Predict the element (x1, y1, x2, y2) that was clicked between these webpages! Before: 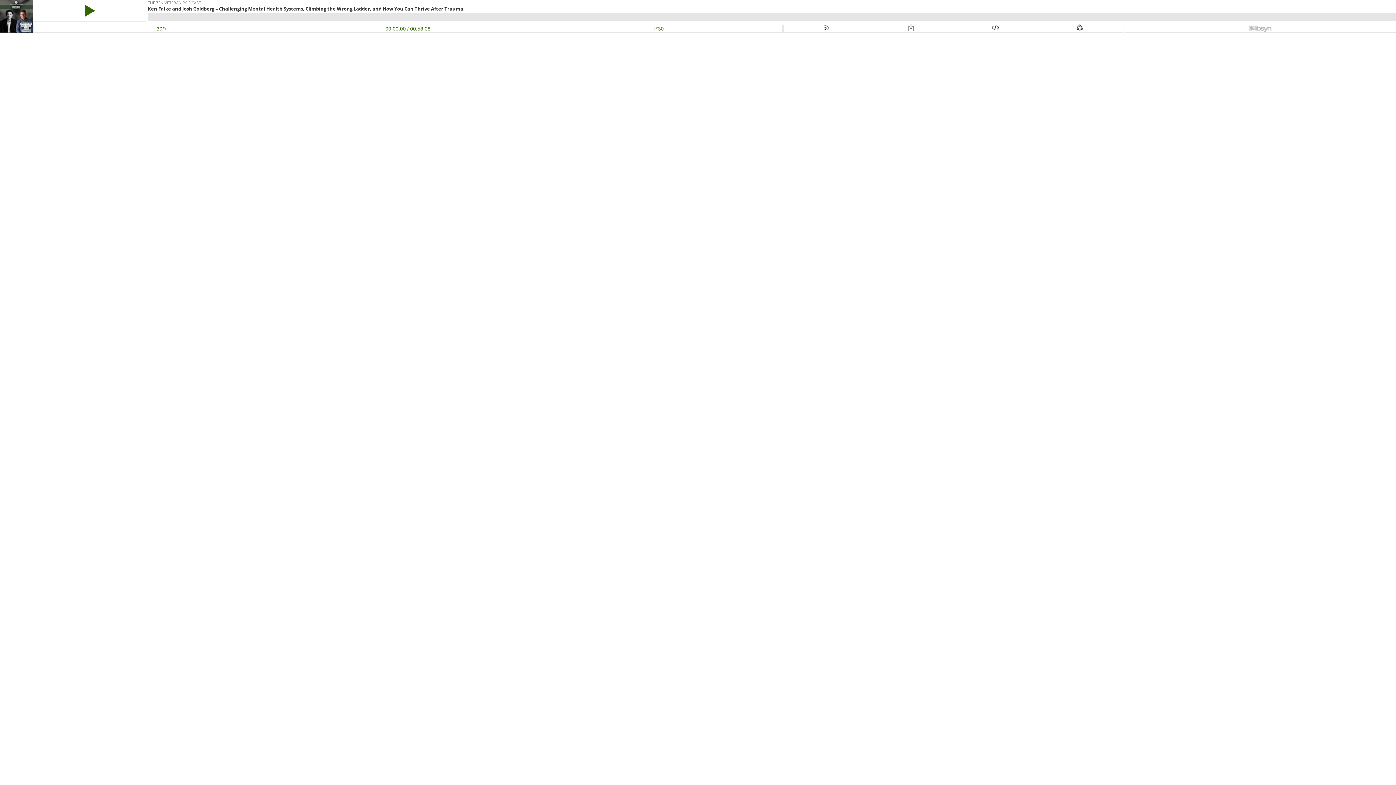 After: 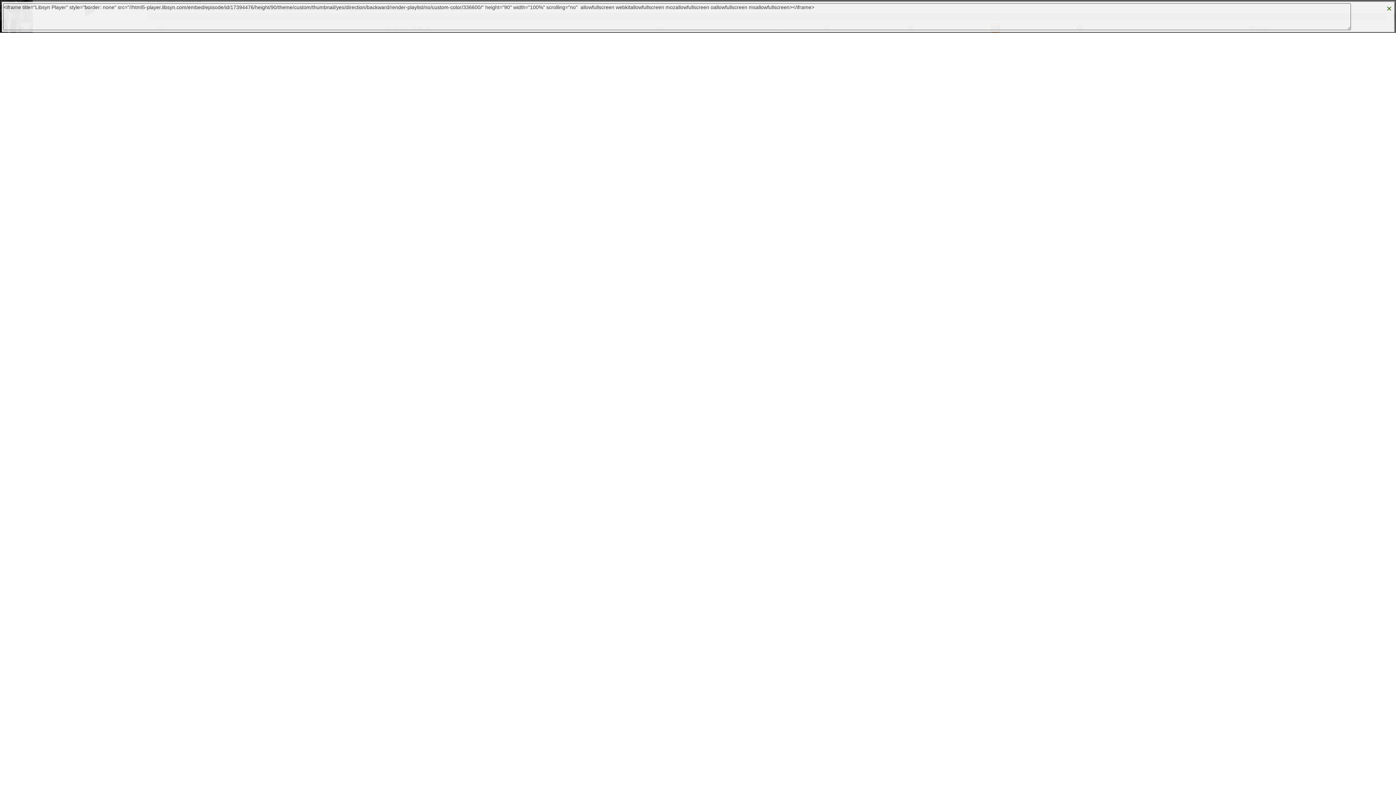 Action: bbox: (992, 25, 999, 31)